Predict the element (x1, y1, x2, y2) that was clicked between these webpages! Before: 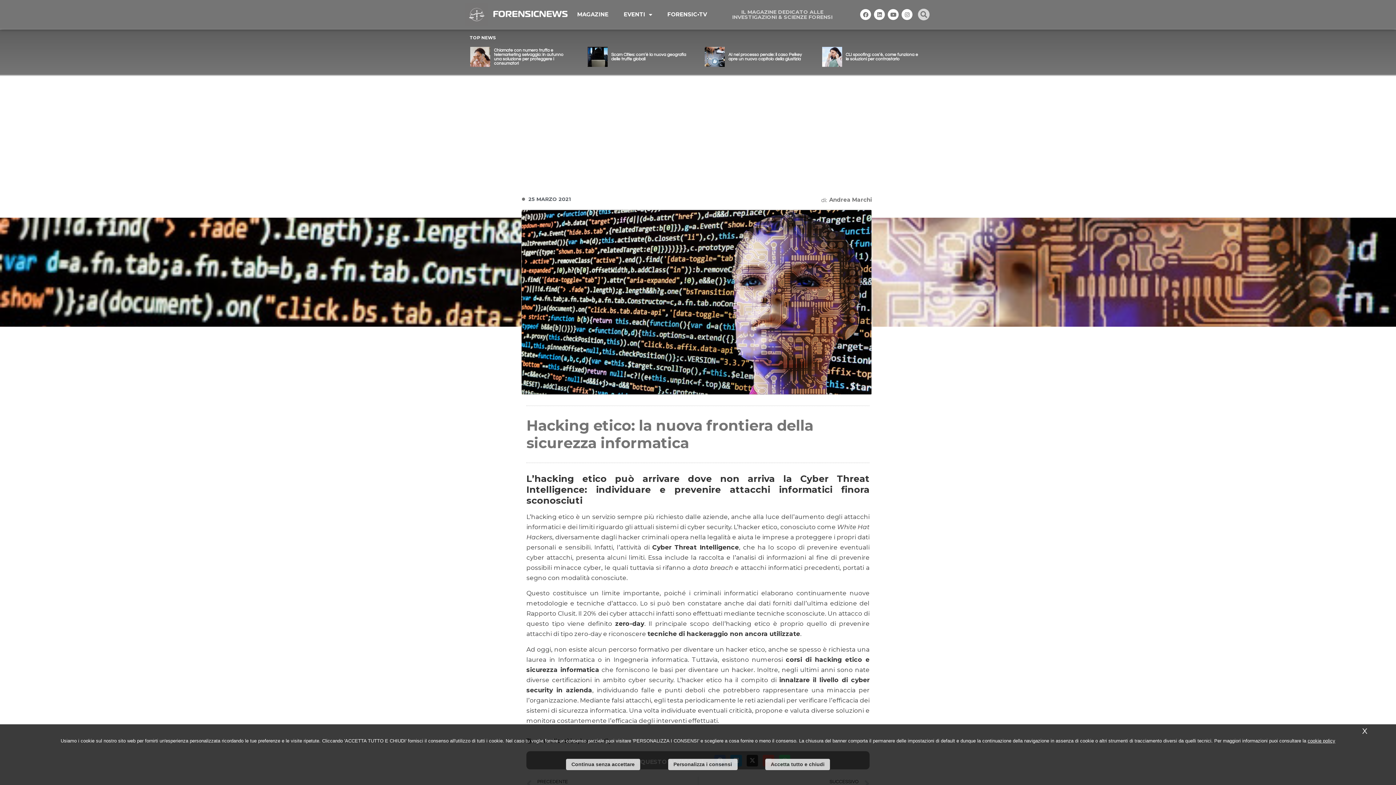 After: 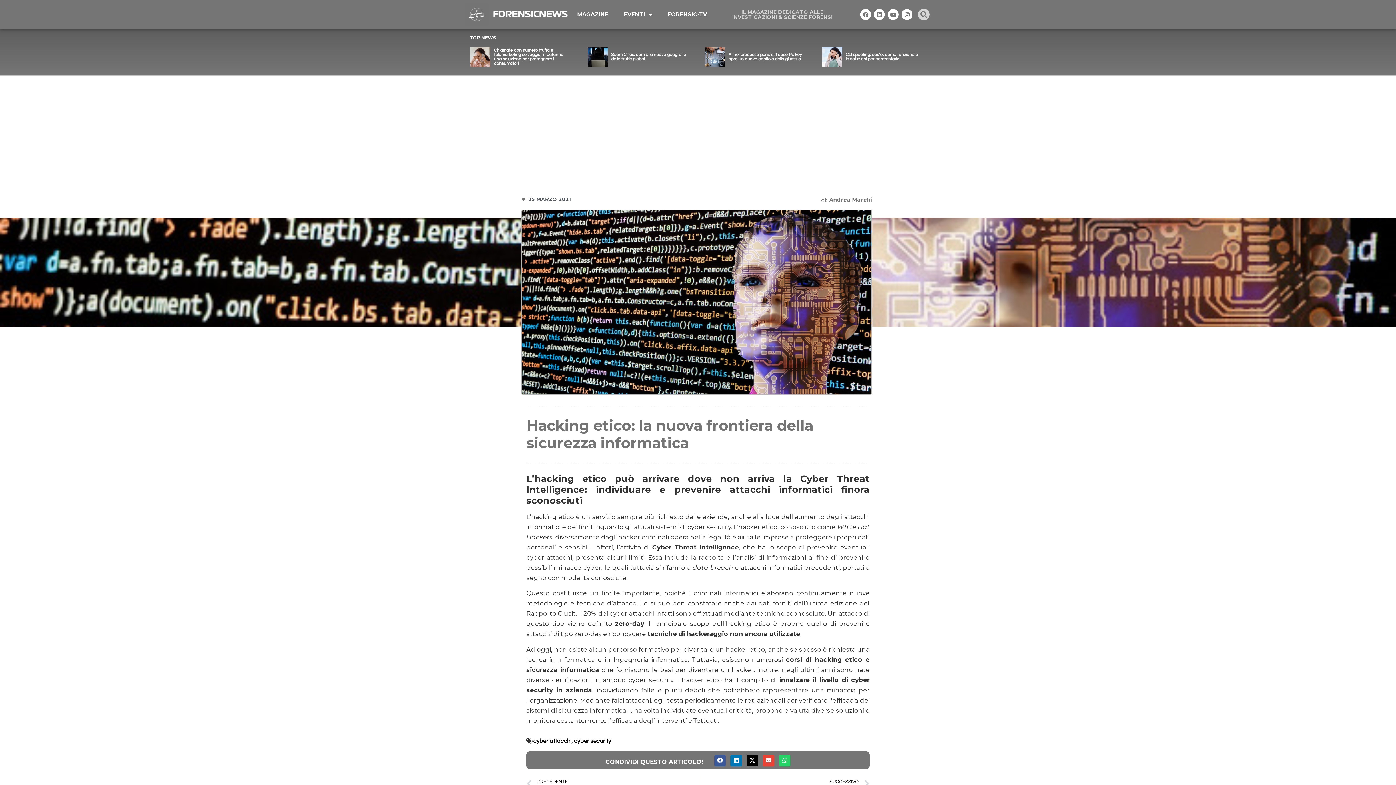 Action: label: X bbox: (1362, 727, 1367, 736)